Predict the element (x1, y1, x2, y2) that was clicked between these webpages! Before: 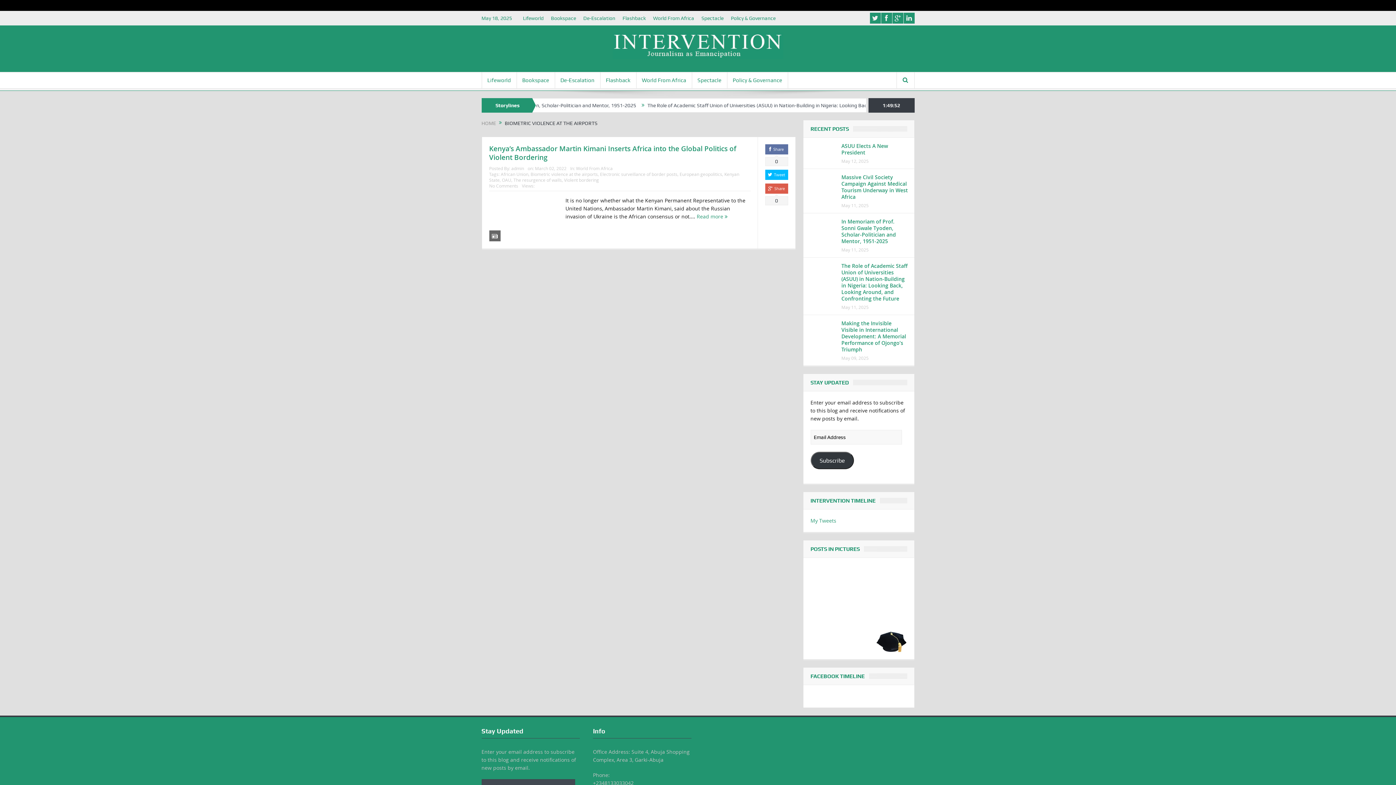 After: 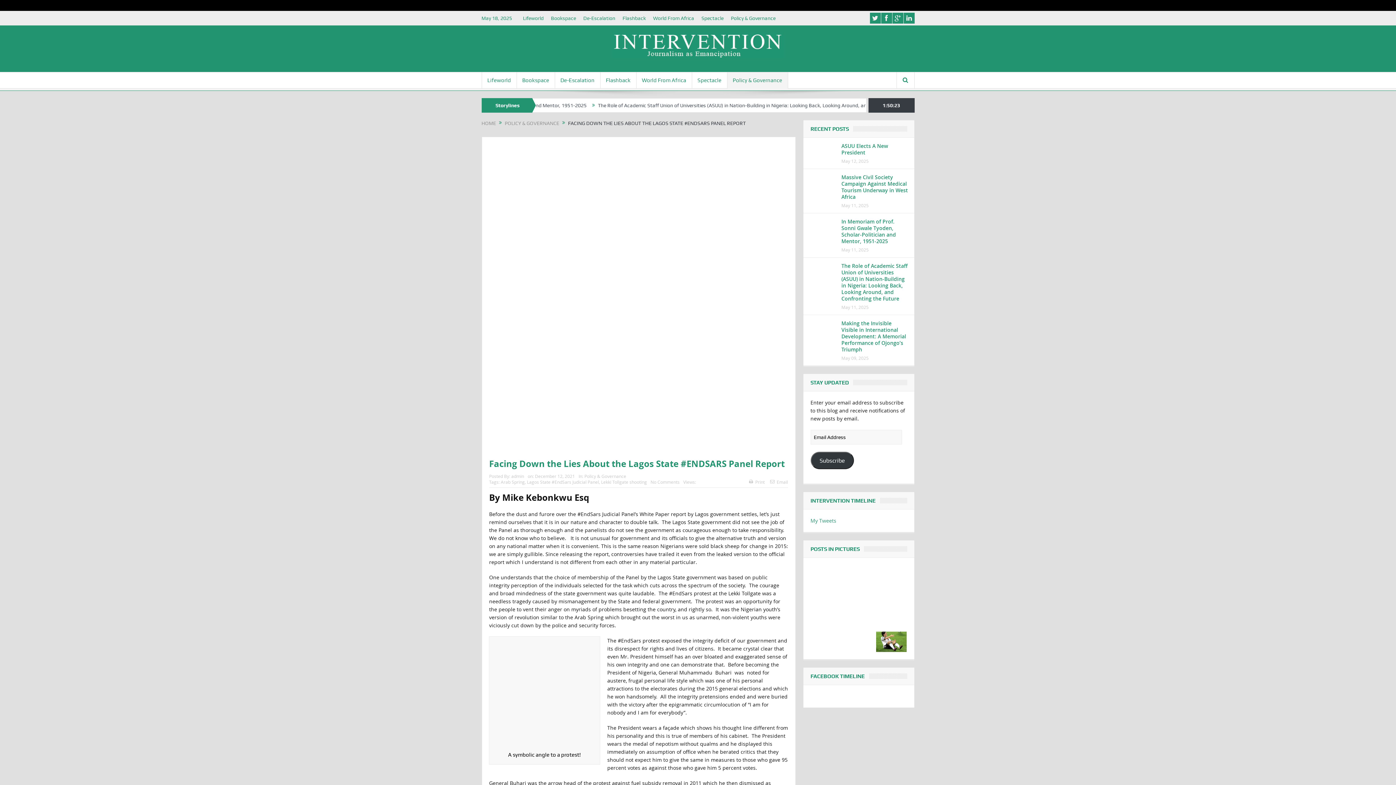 Action: bbox: (876, 586, 906, 607)